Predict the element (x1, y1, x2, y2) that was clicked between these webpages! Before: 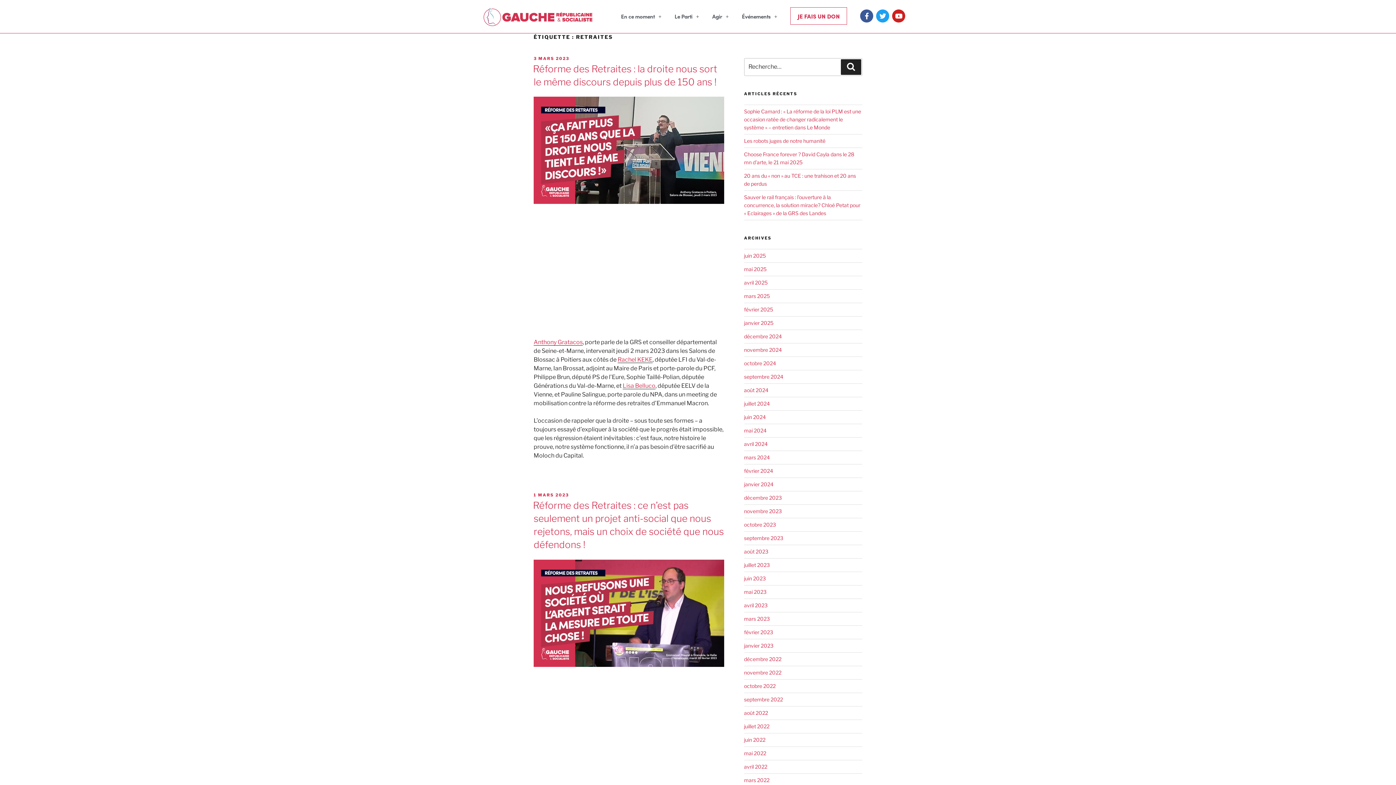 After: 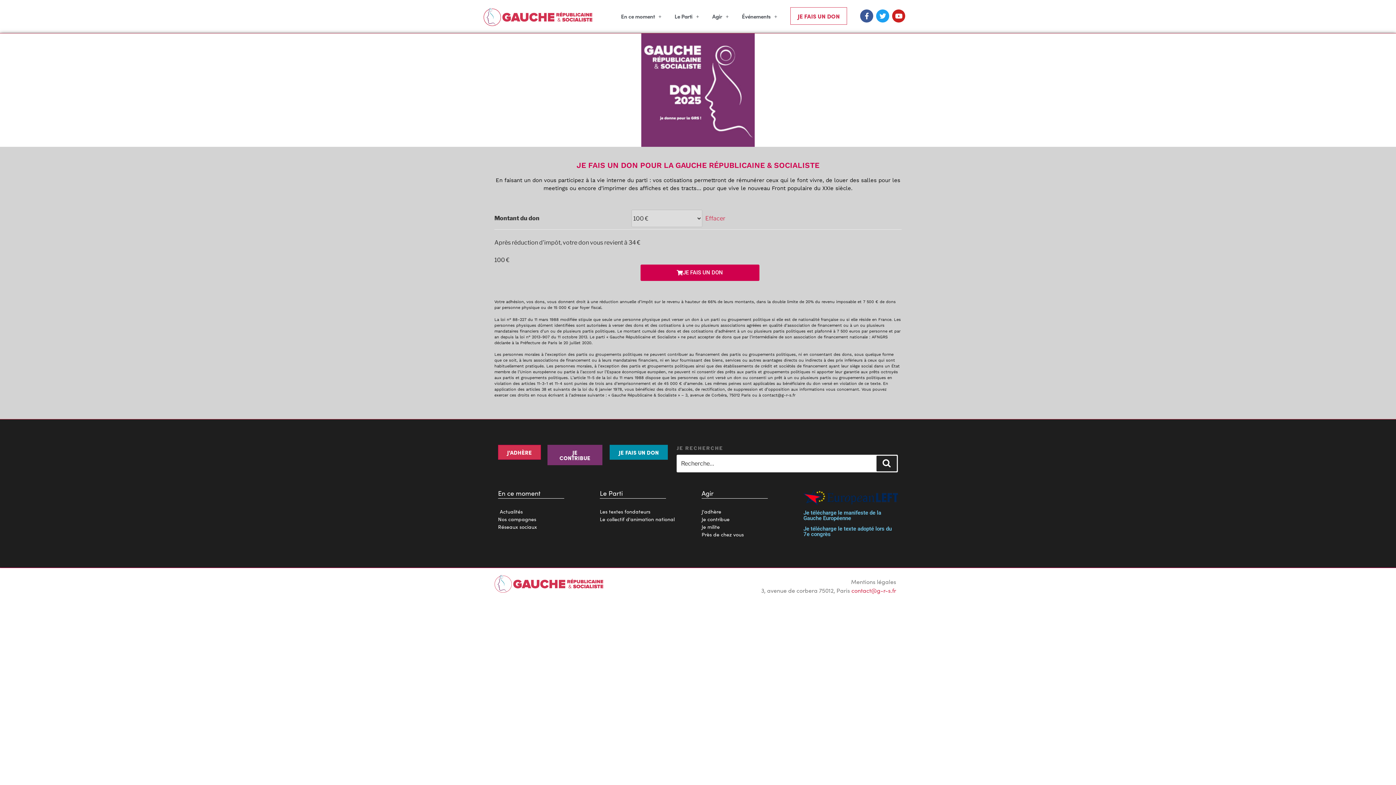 Action: label: JE FAIS UN DON bbox: (792, 7, 845, 24)